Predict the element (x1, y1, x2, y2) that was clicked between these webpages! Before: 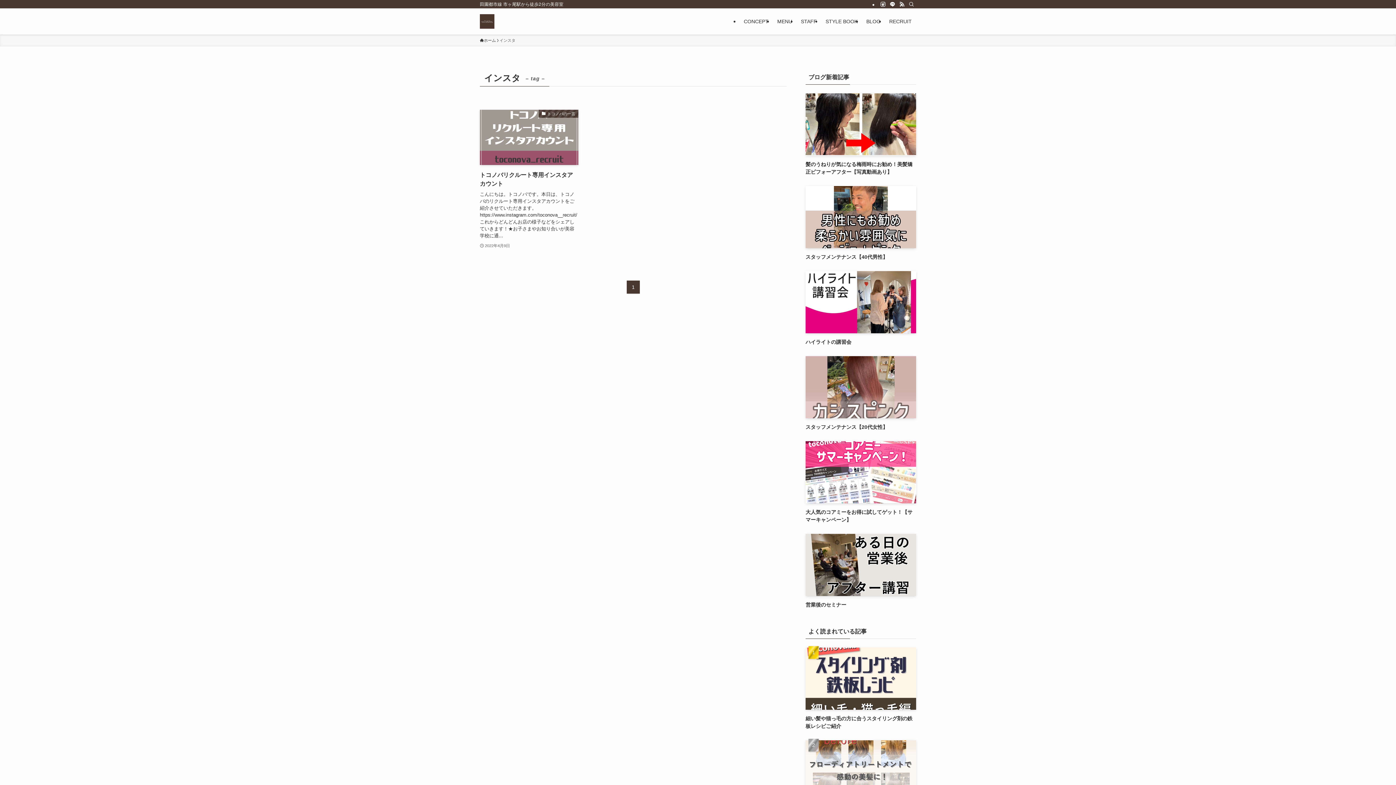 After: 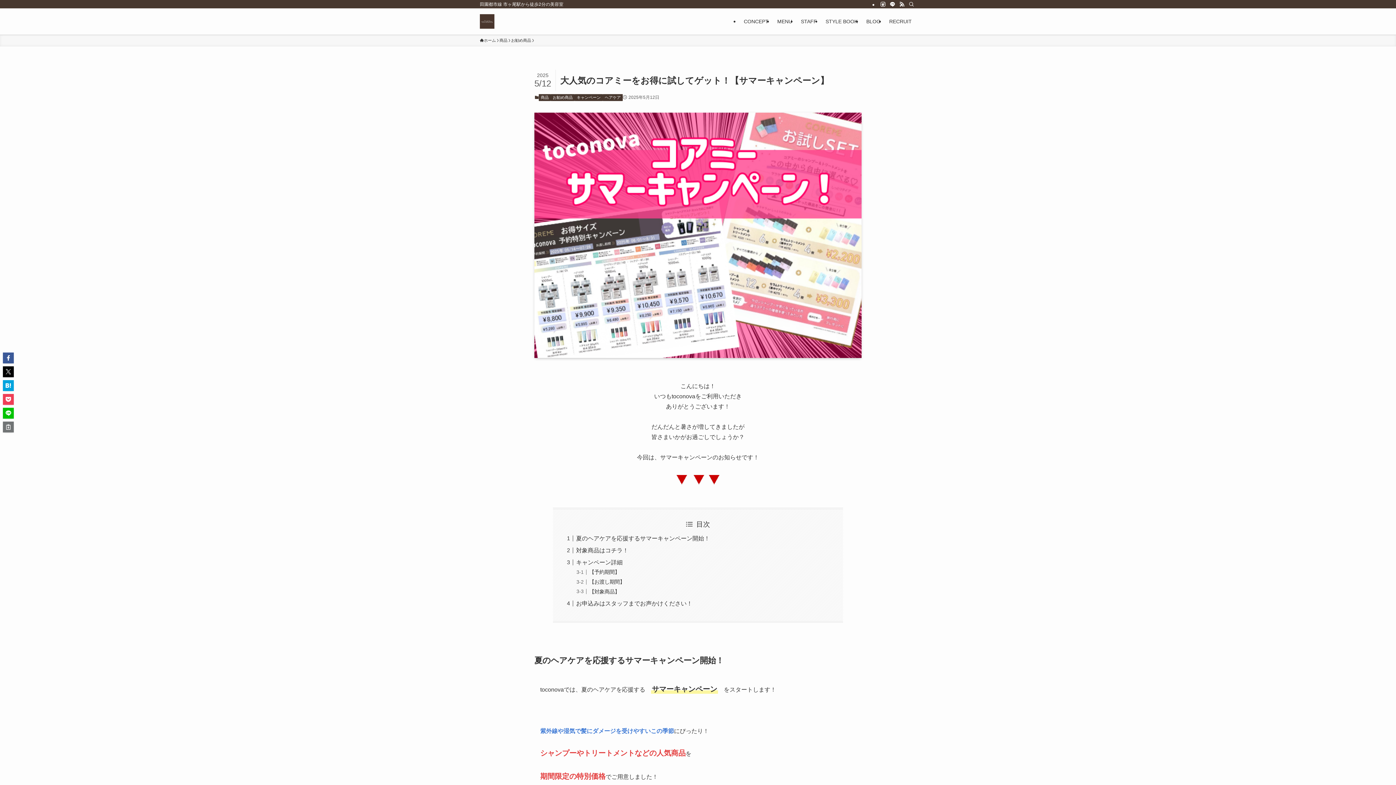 Action: label: 大人気のコアミーをお得に試してゲット！【サマーキャンペーン】 bbox: (805, 441, 916, 524)